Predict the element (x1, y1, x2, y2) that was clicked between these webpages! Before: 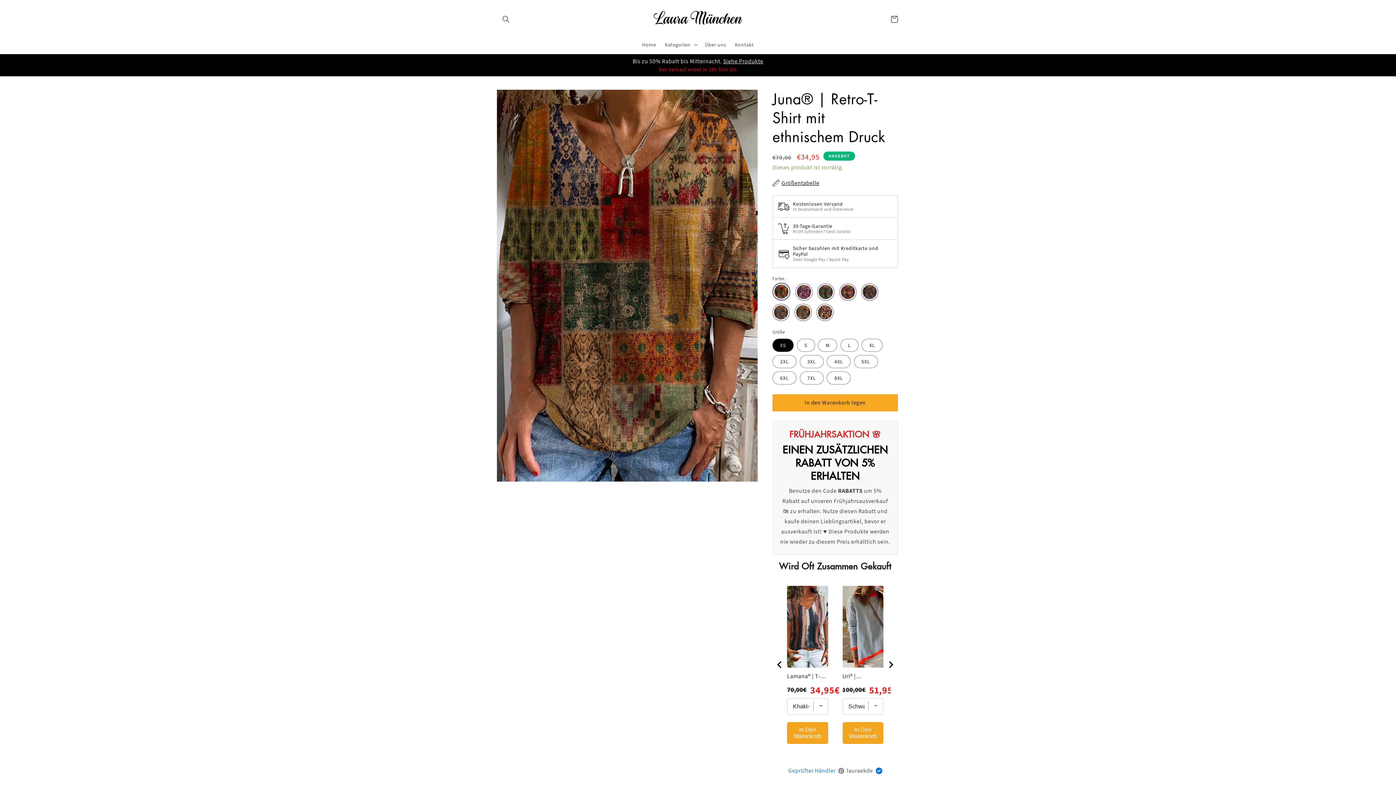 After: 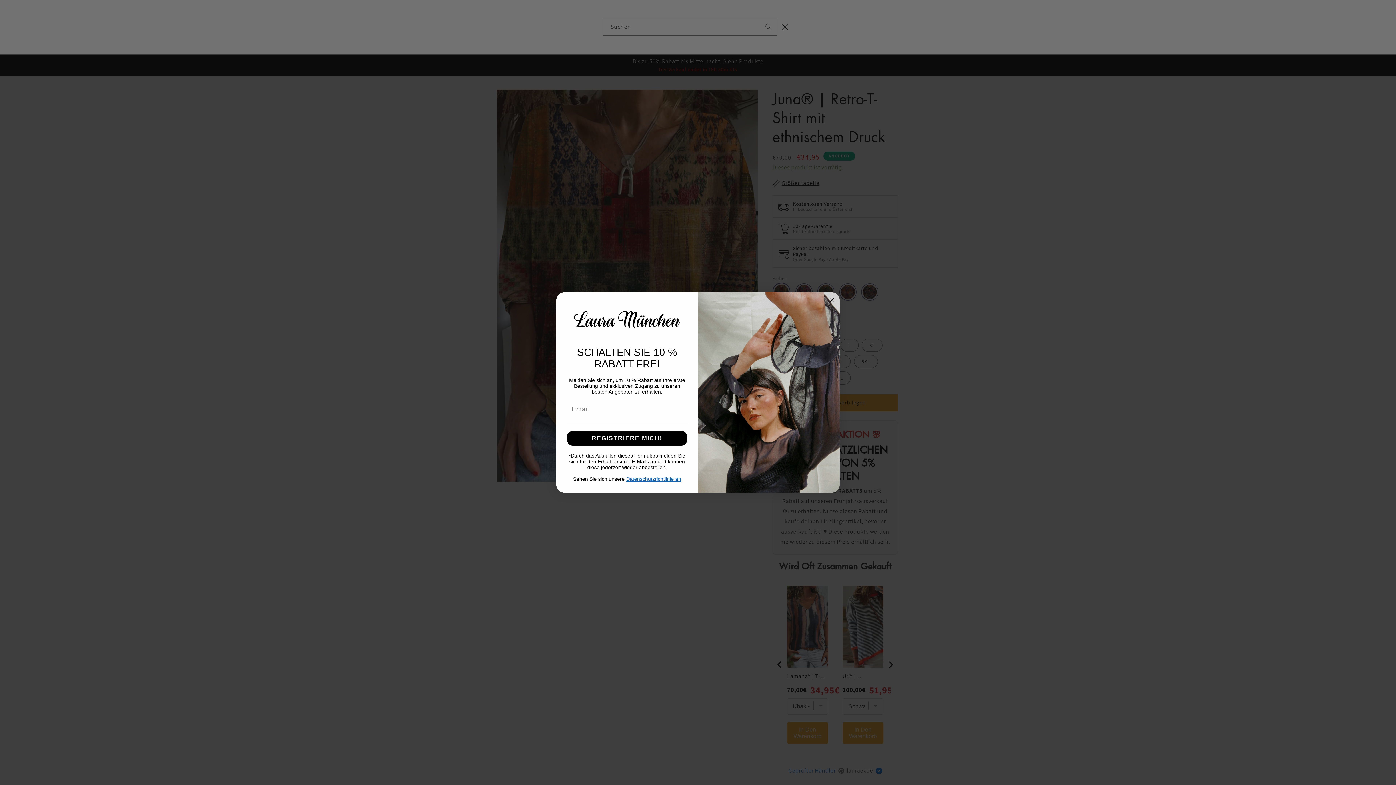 Action: bbox: (498, 11, 514, 27) label: Suchen